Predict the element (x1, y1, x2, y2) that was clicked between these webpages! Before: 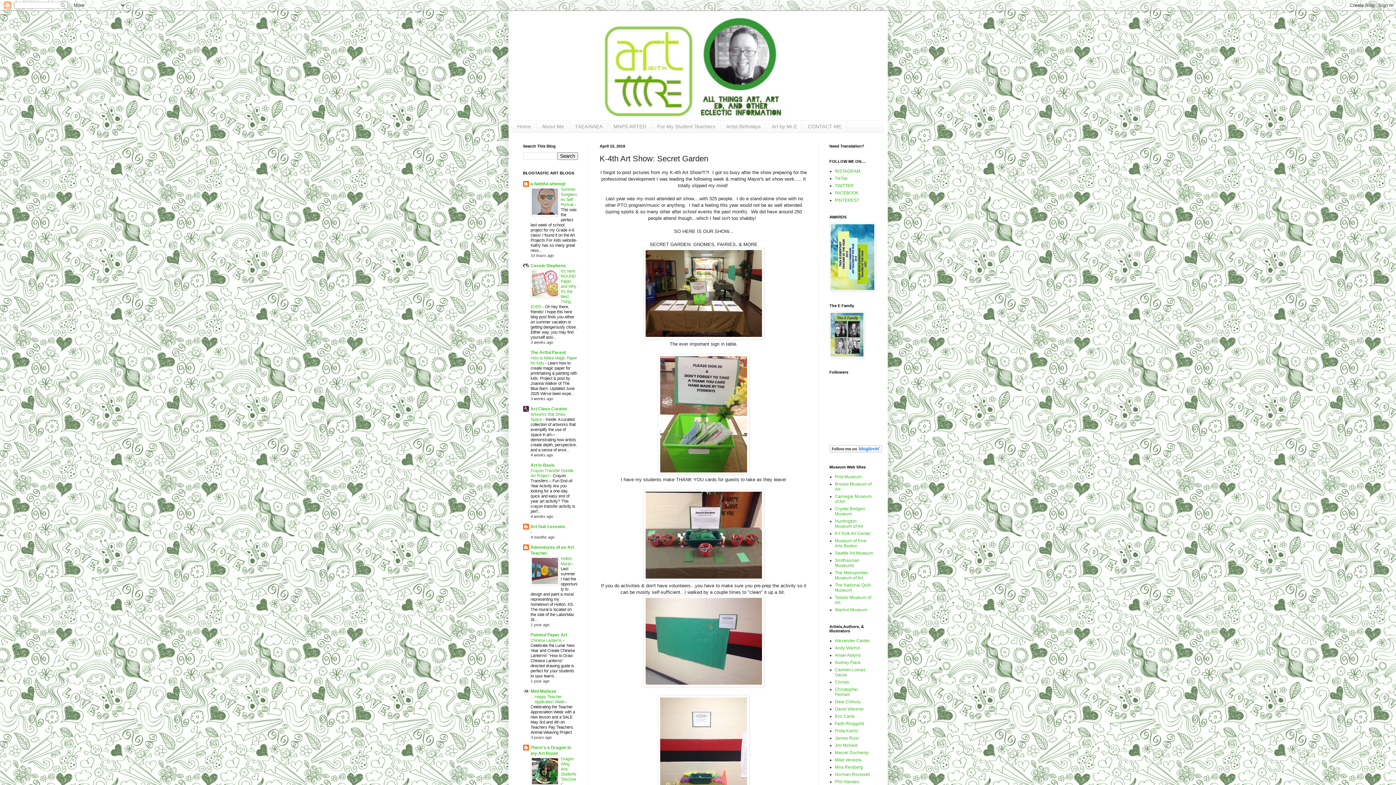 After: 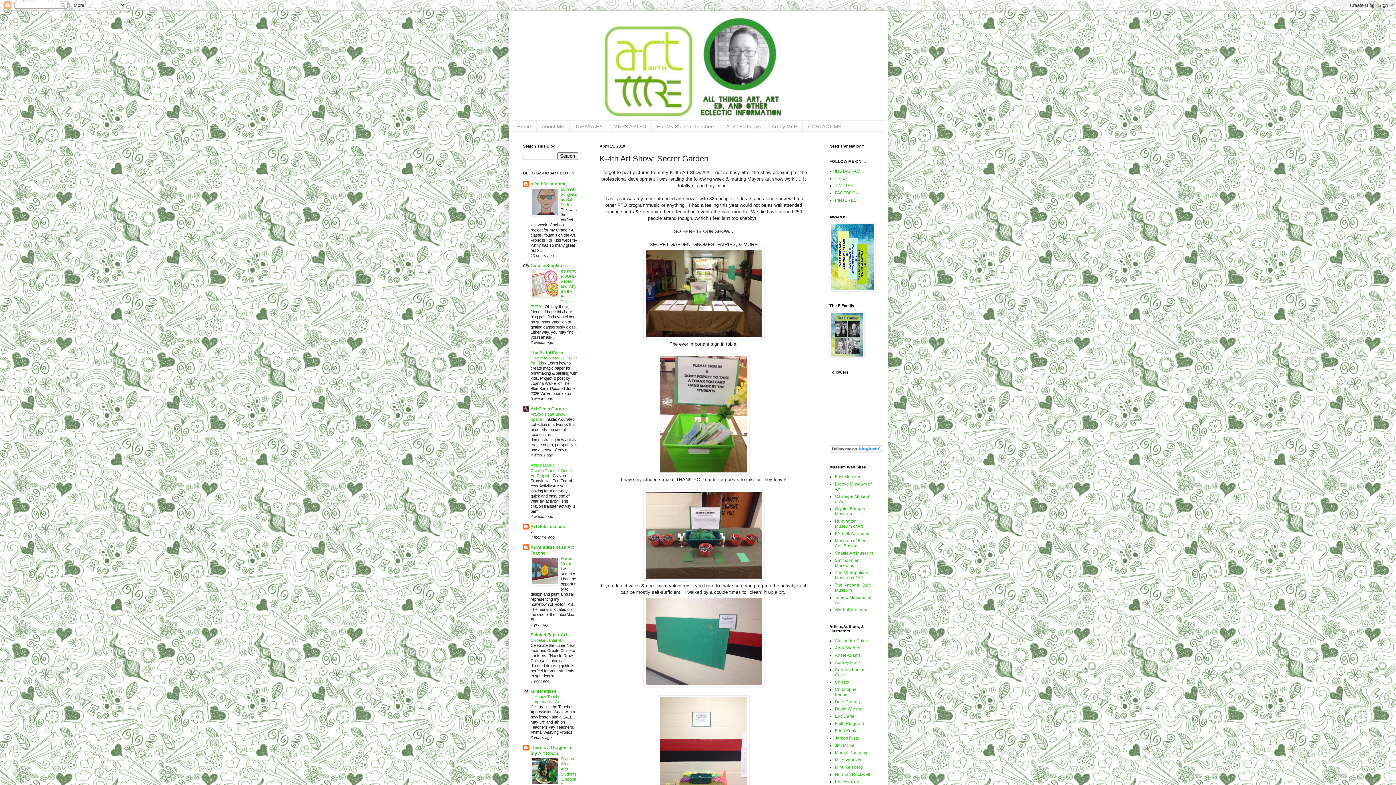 Action: label: Art is Basic bbox: (530, 462, 555, 467)